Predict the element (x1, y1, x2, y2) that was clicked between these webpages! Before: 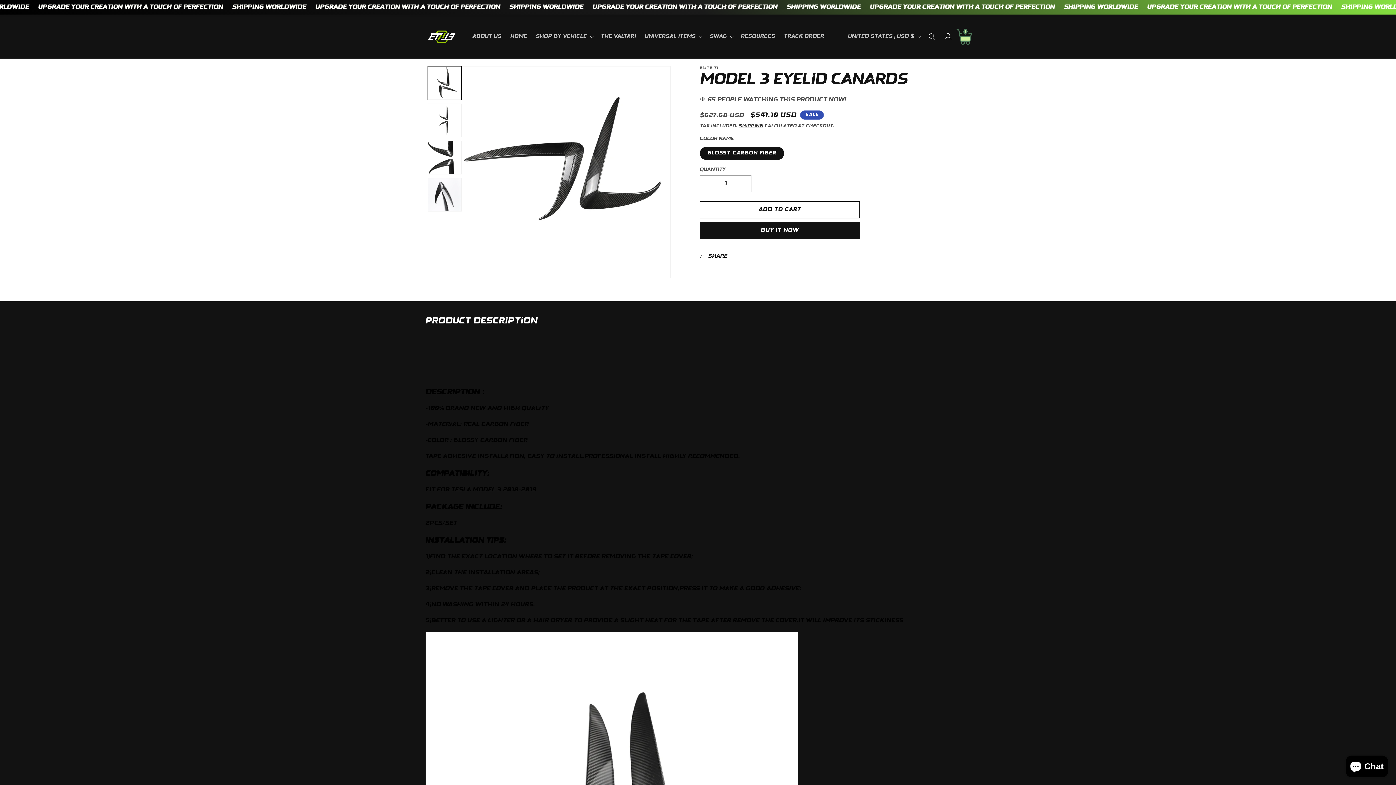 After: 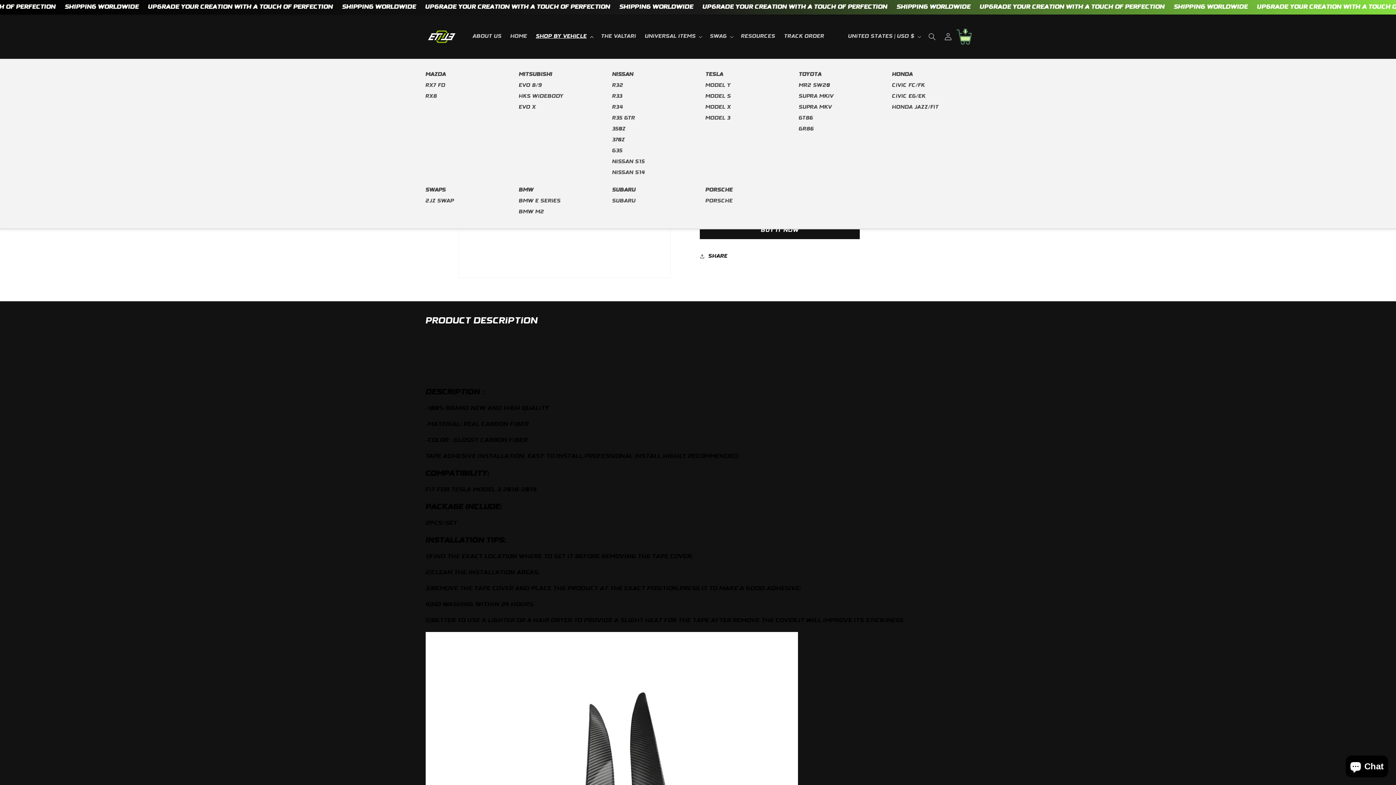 Action: label: Shop by Vehicle bbox: (531, 28, 596, 44)